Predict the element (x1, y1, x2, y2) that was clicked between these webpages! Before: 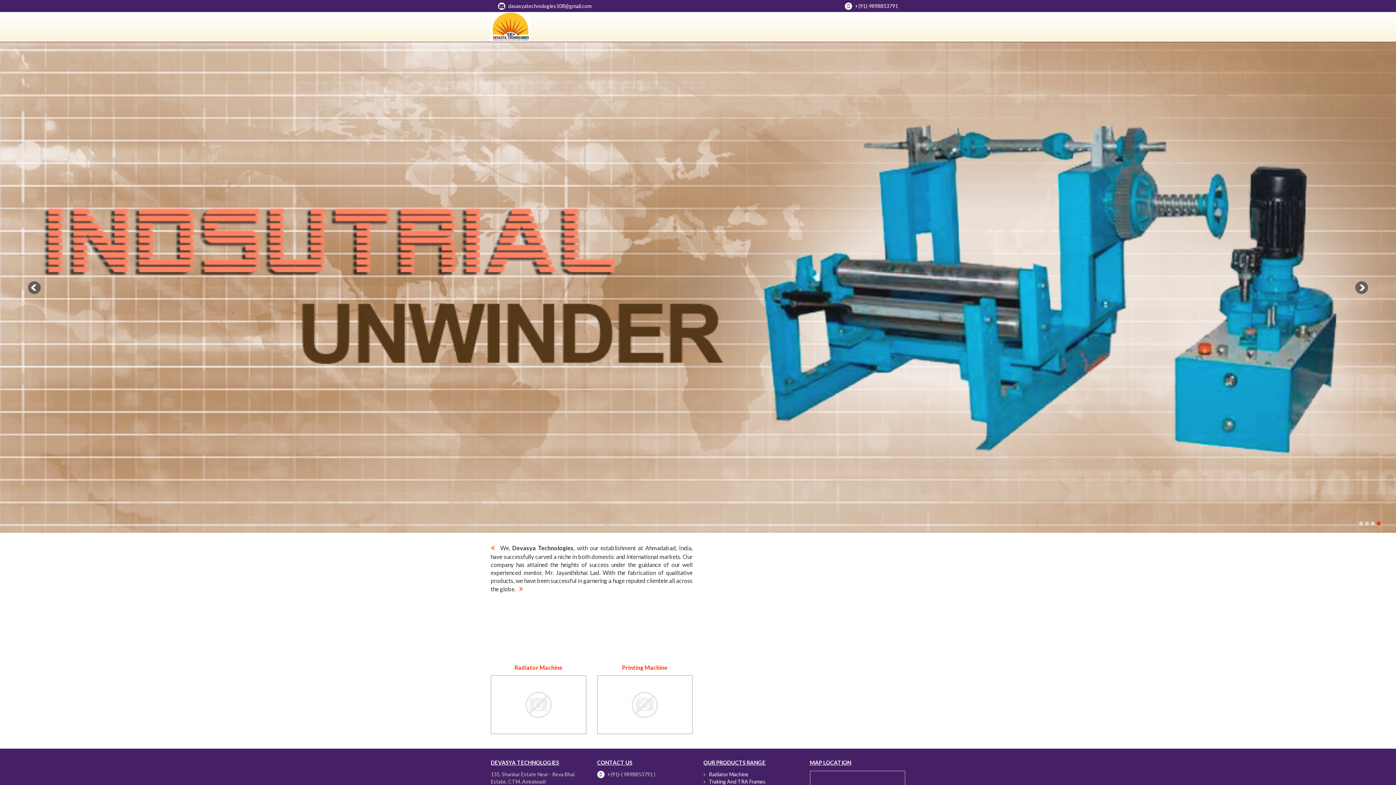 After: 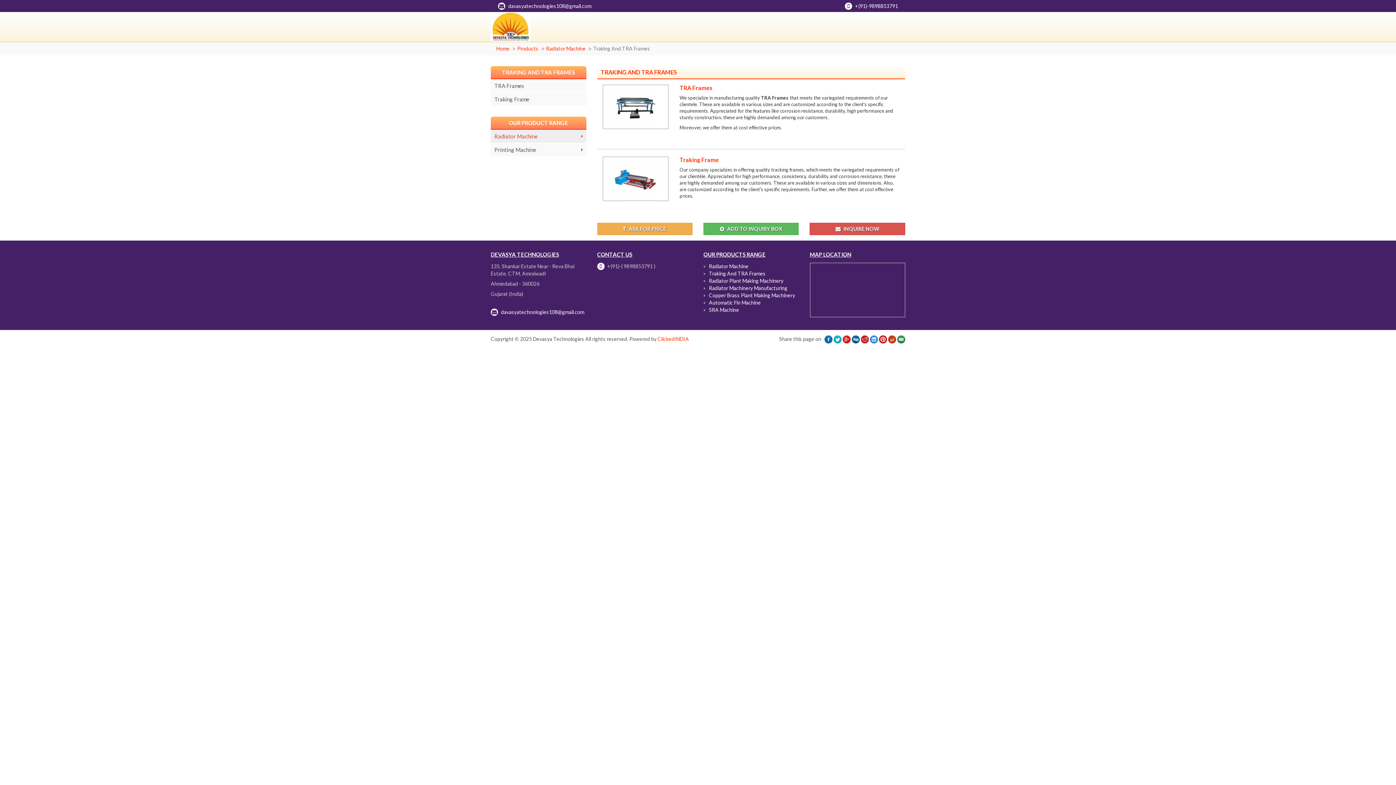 Action: label: Traking And TRA Frames bbox: (709, 778, 765, 785)